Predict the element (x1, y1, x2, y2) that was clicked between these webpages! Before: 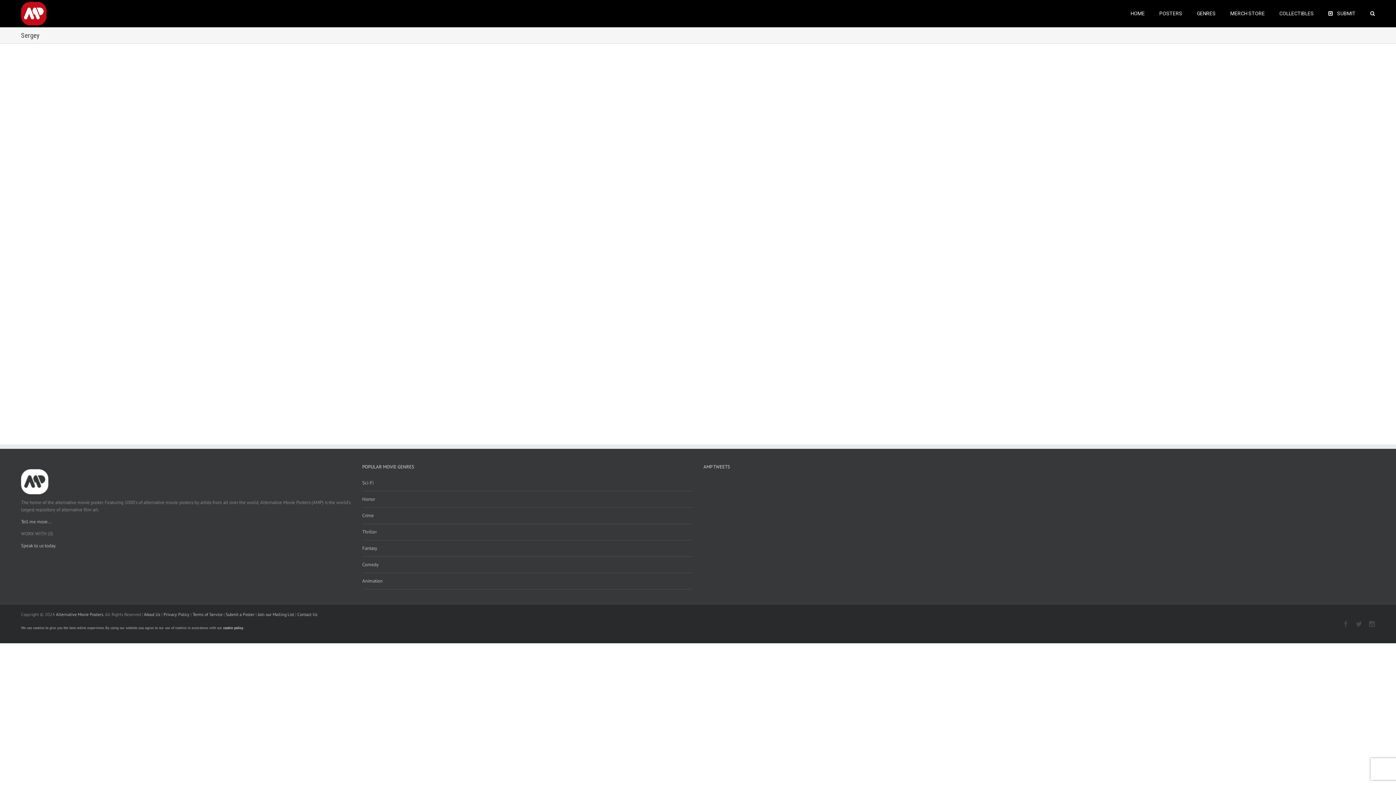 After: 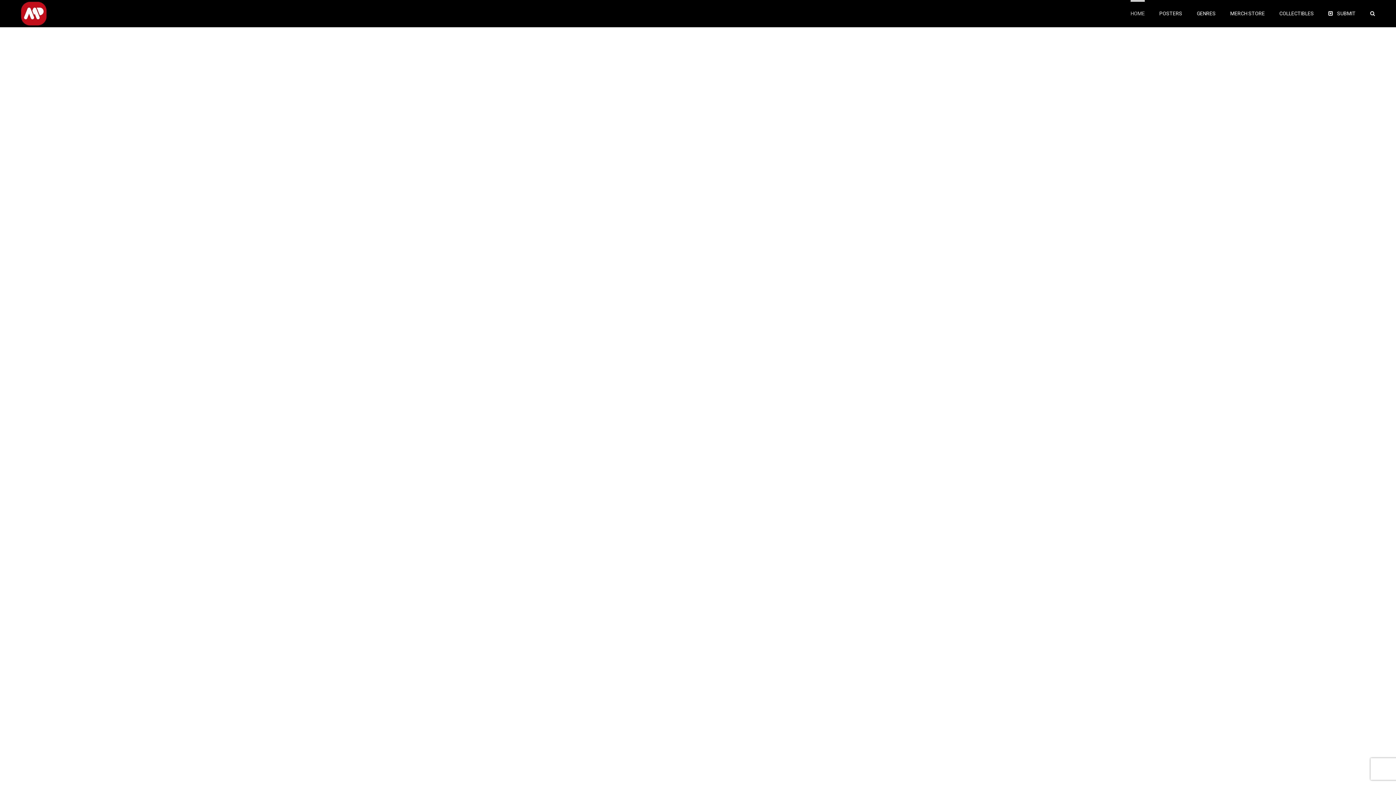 Action: bbox: (21, 1, 46, 25)